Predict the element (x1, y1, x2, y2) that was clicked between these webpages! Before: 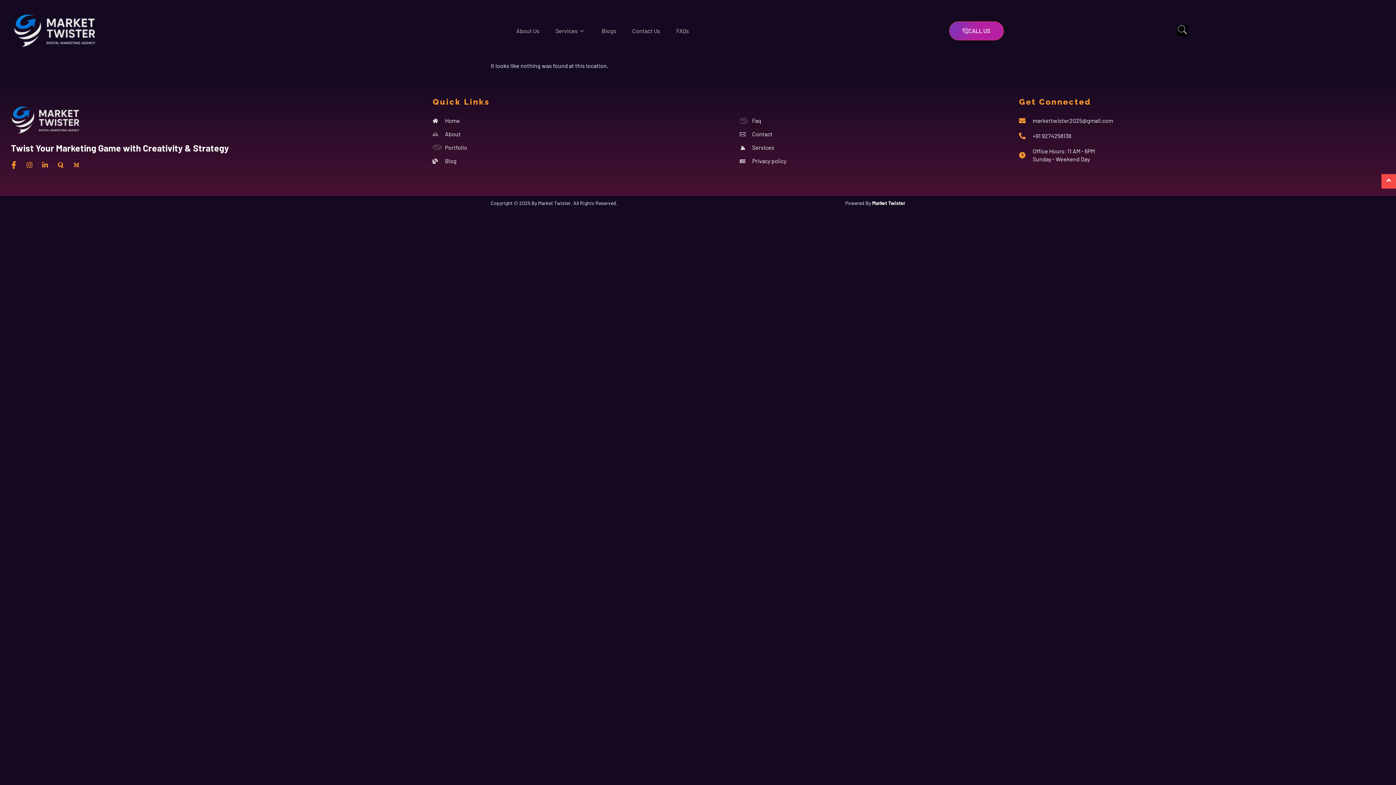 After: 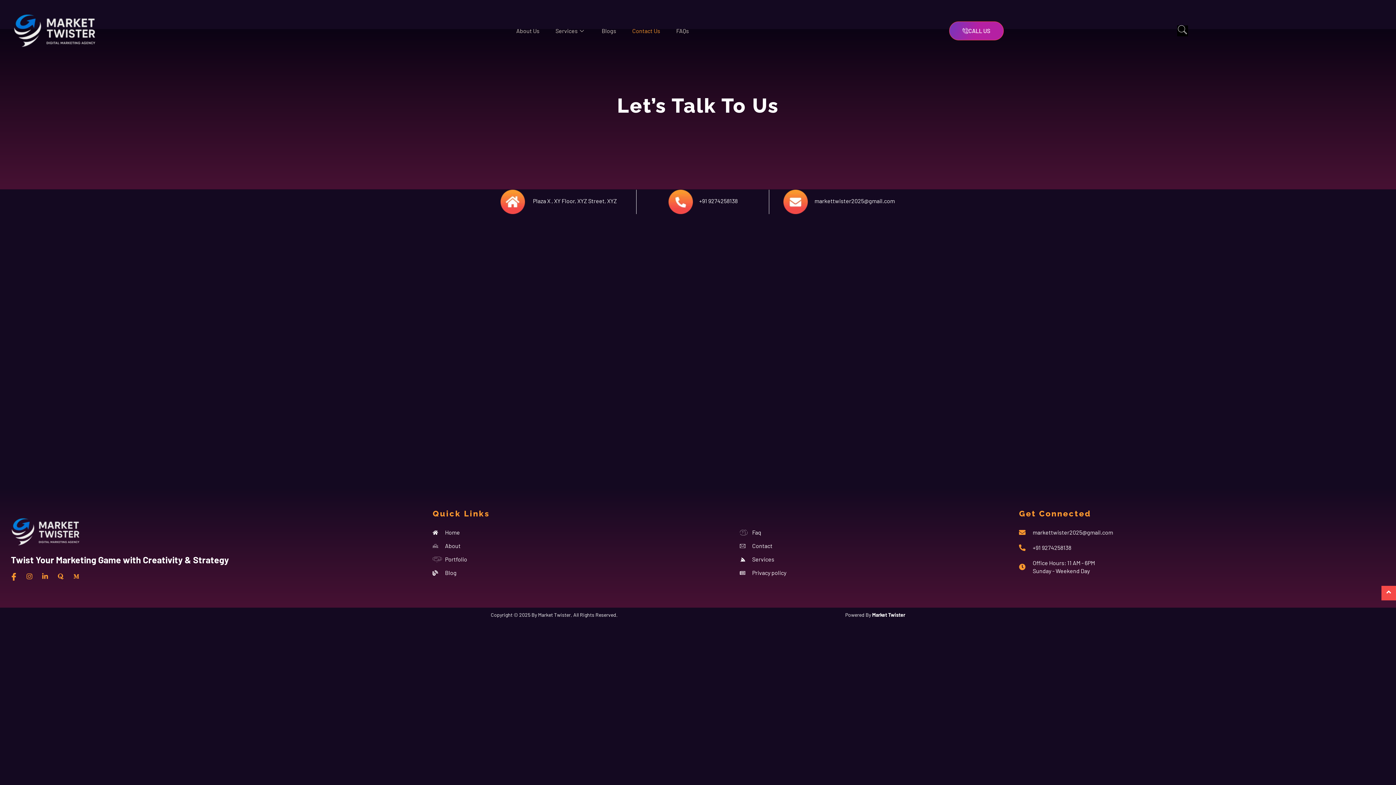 Action: bbox: (624, 21, 668, 40) label: Contact Us